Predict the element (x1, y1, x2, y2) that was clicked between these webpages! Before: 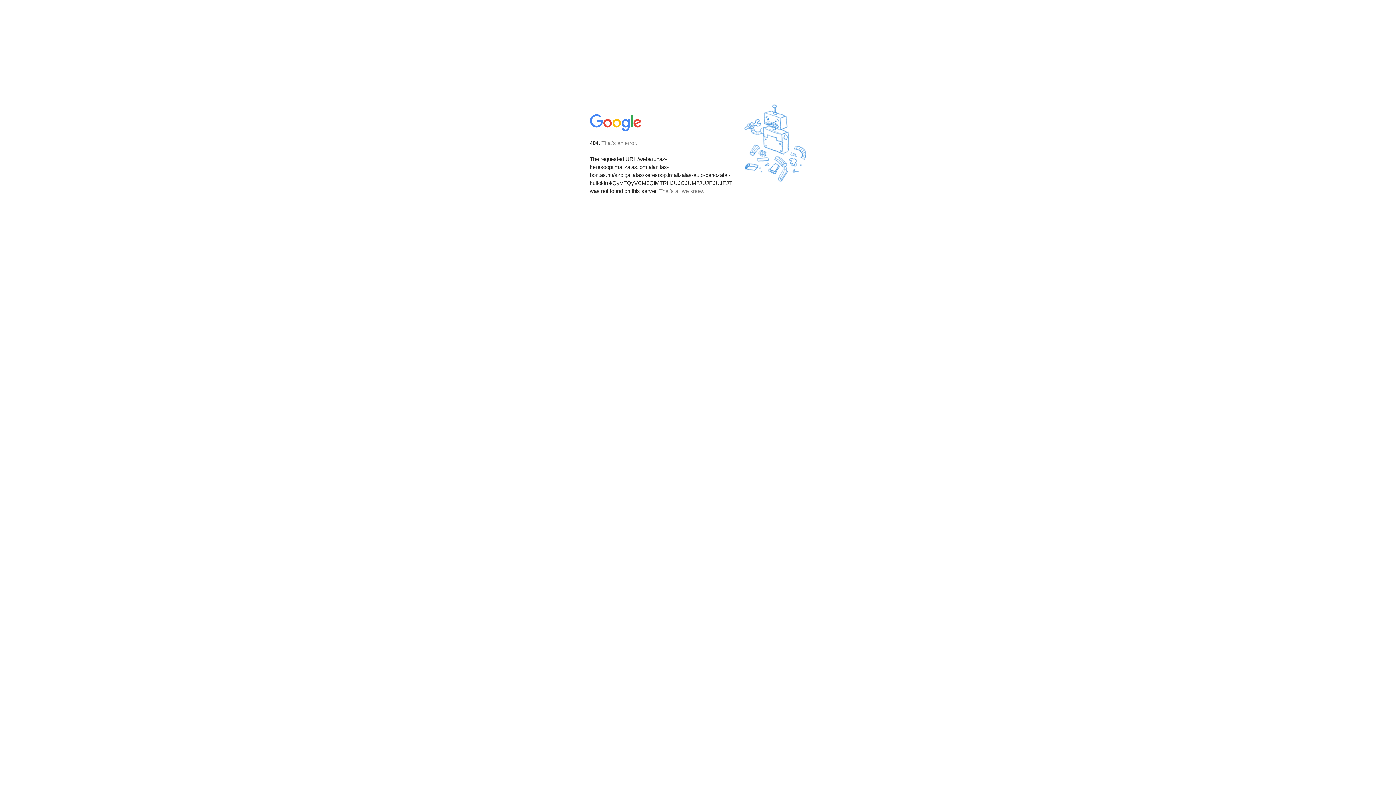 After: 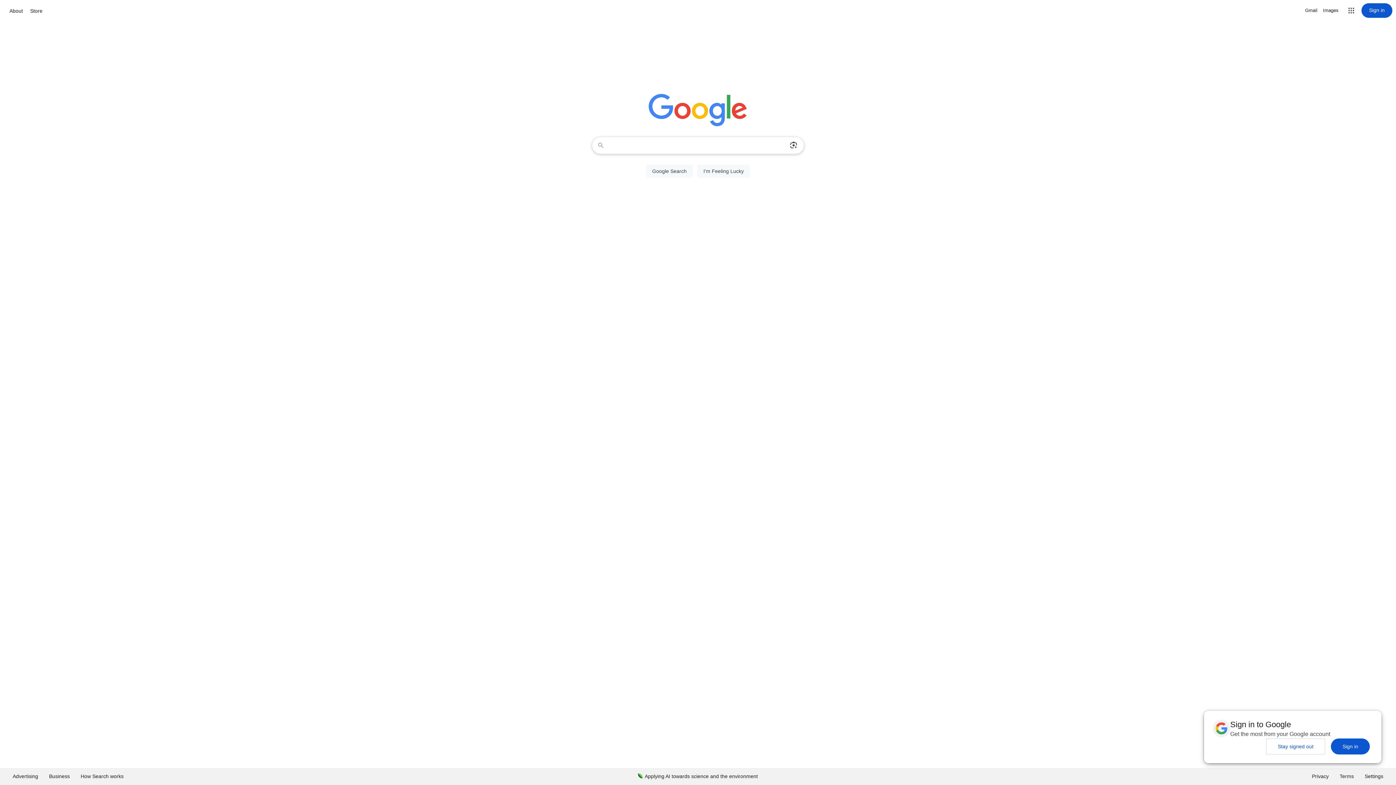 Action: bbox: (590, 127, 642, 134)